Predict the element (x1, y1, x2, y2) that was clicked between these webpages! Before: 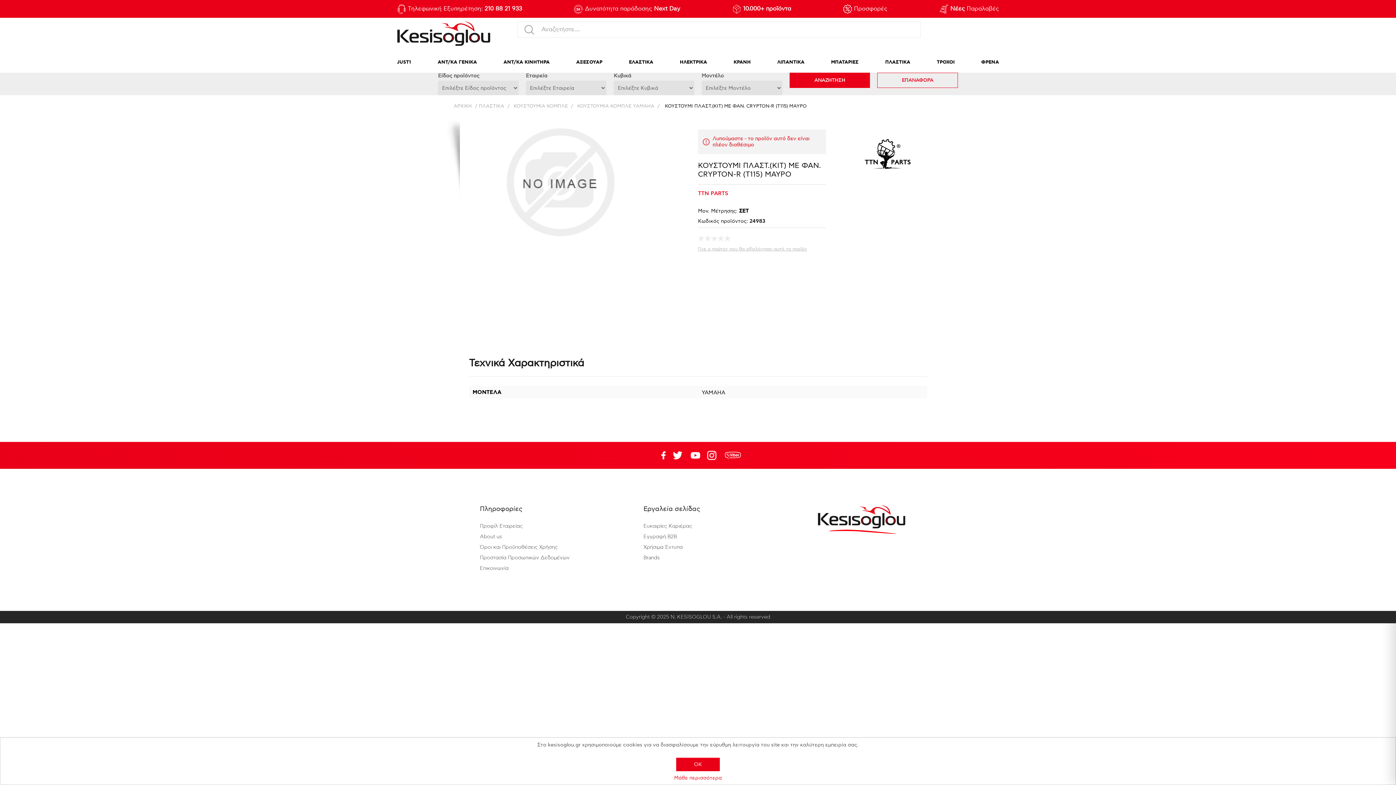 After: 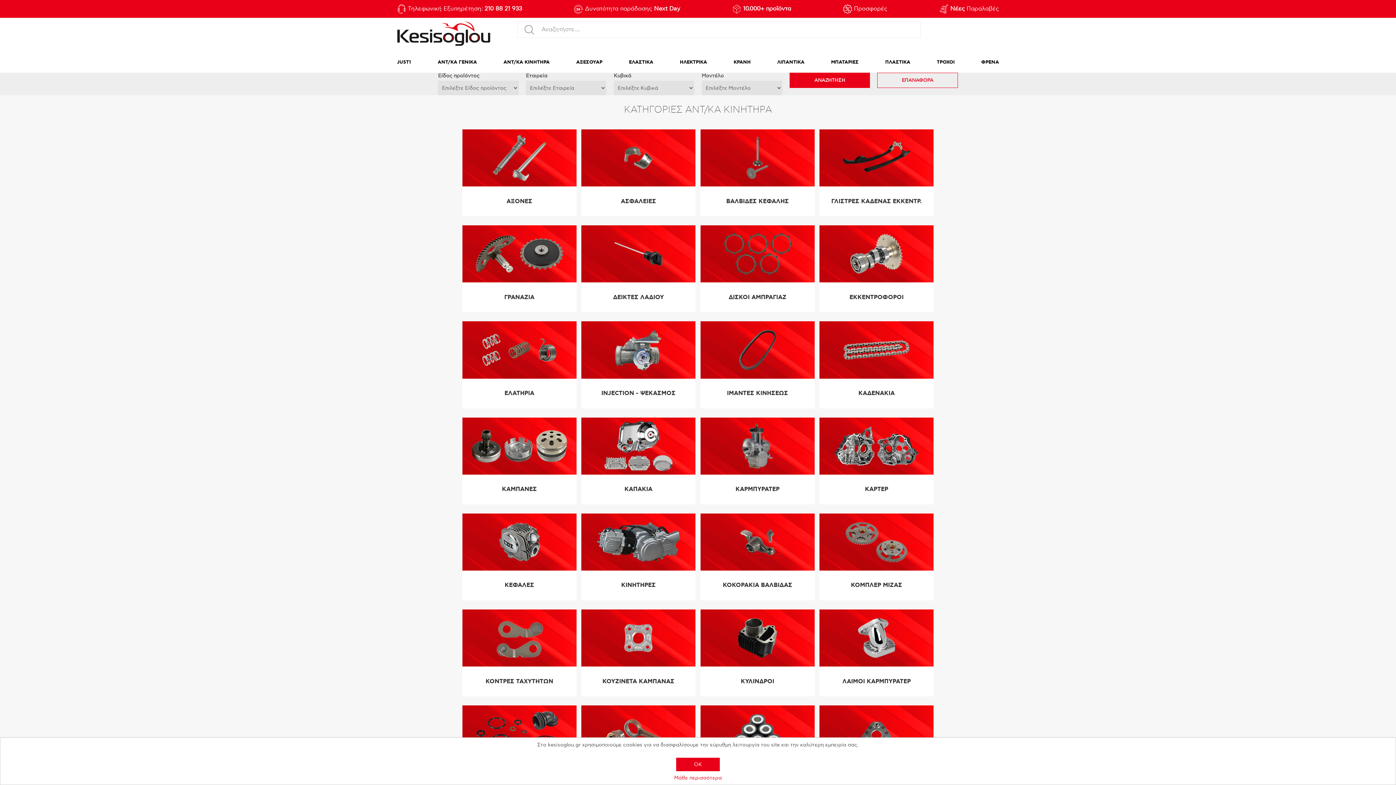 Action: bbox: (500, 58, 553, 68) label: ΑΝΤ/ΚΑ ΚΙΝΗΤΗΡΑ